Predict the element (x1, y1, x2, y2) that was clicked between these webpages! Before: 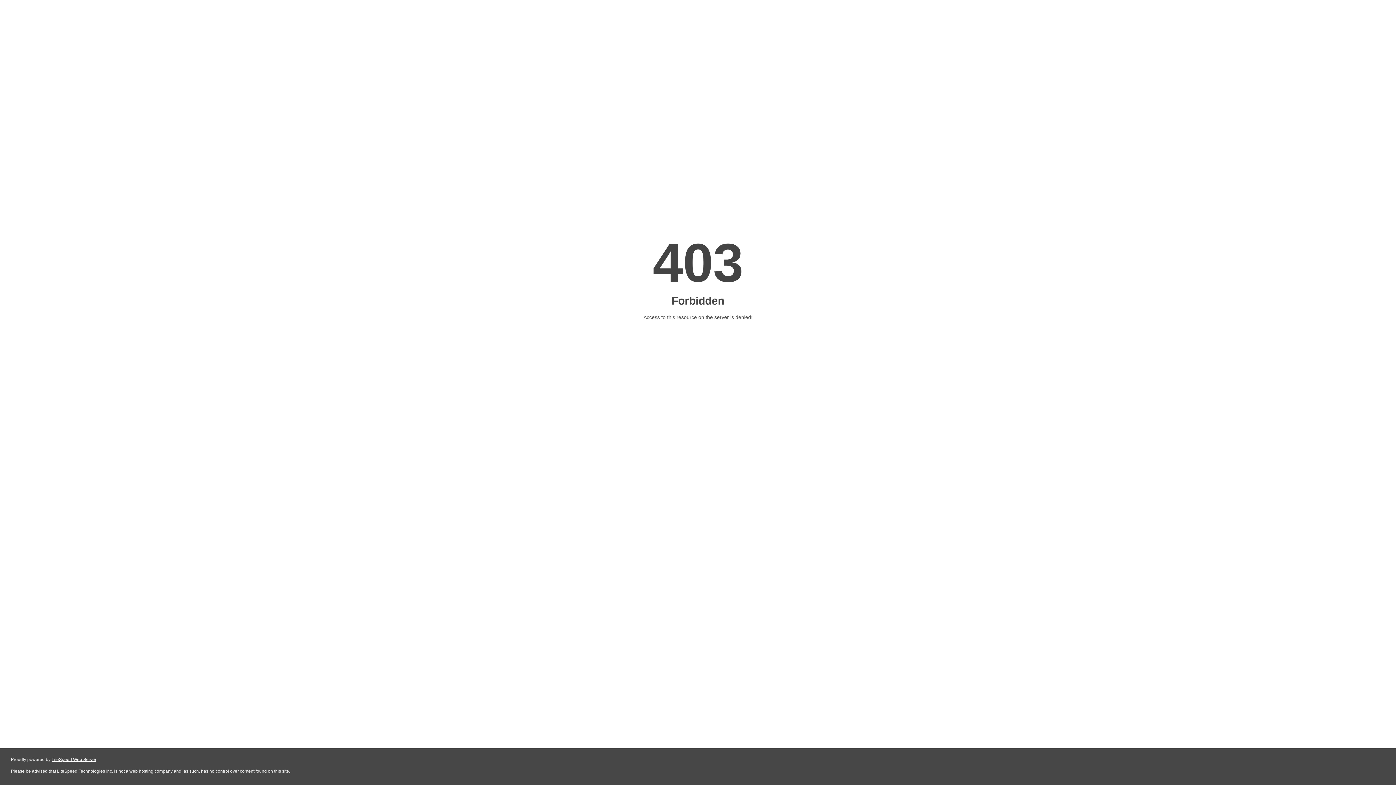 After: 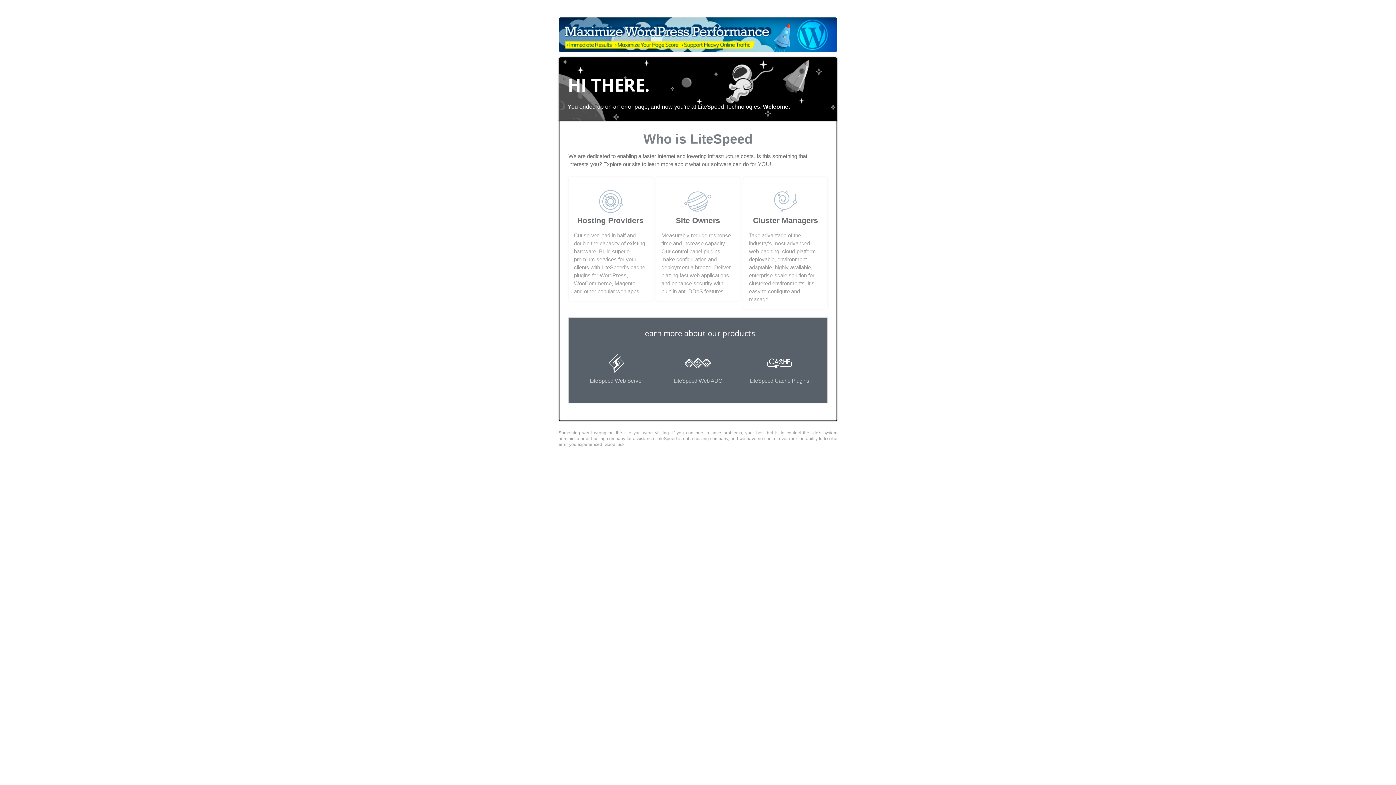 Action: bbox: (51, 757, 96, 762) label: LiteSpeed Web Server